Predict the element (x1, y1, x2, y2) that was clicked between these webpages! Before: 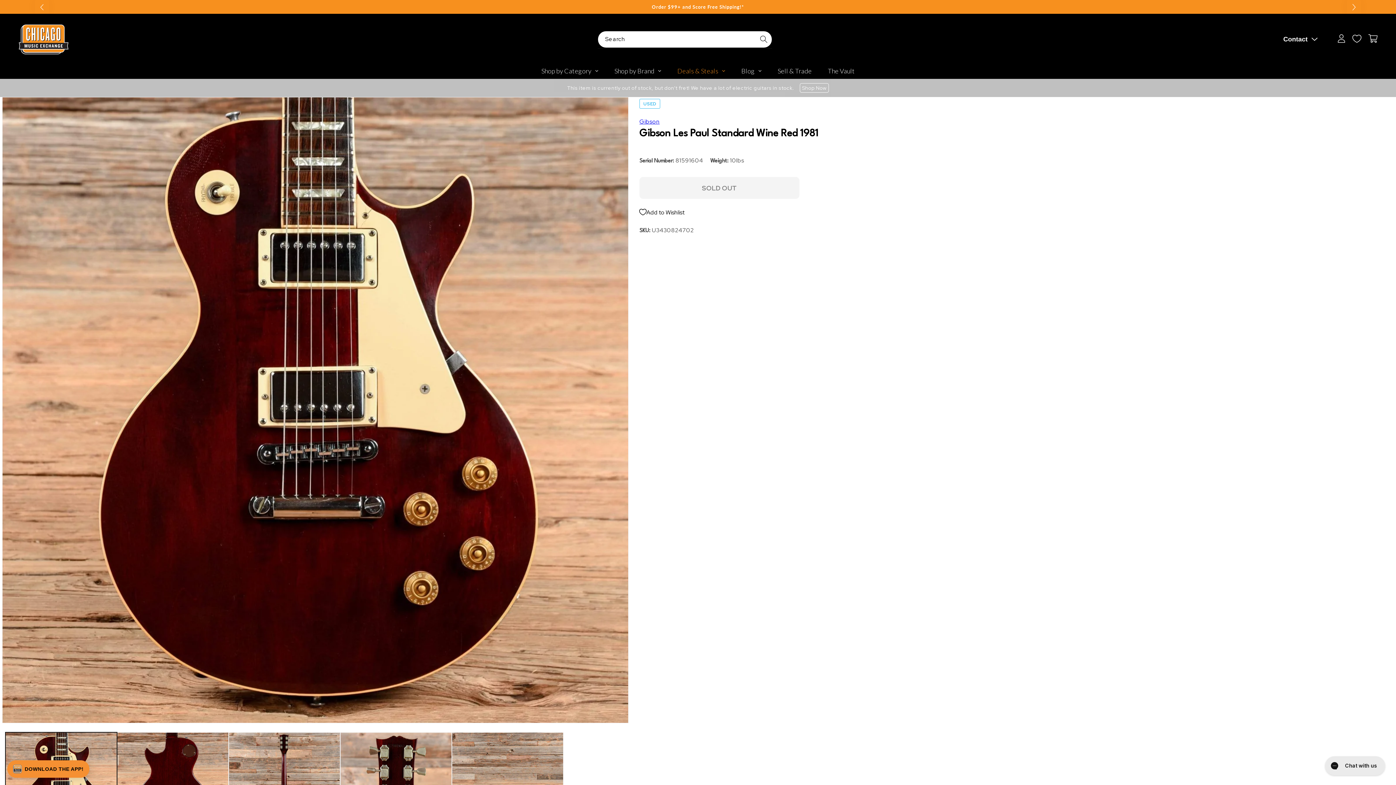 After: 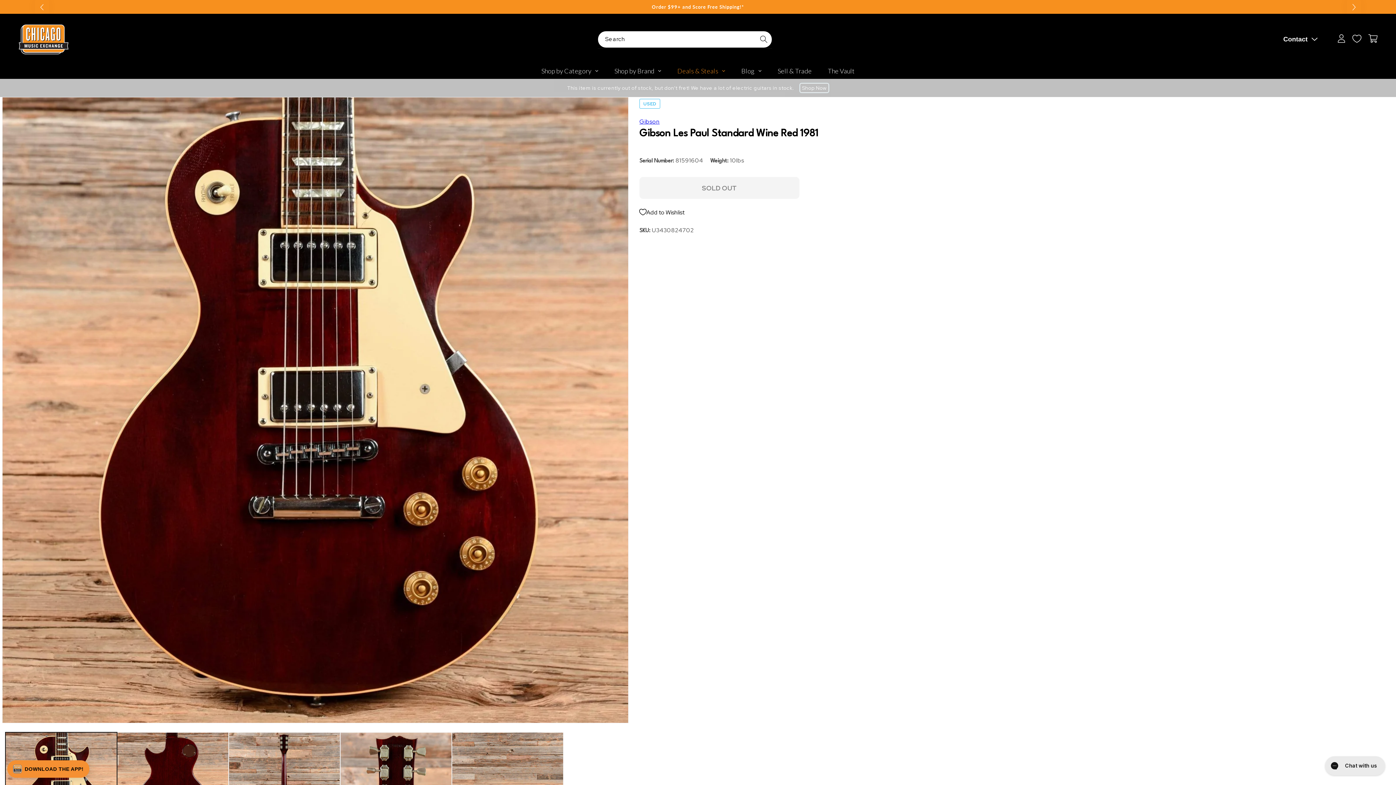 Action: label: Shop Now bbox: (800, 83, 829, 92)